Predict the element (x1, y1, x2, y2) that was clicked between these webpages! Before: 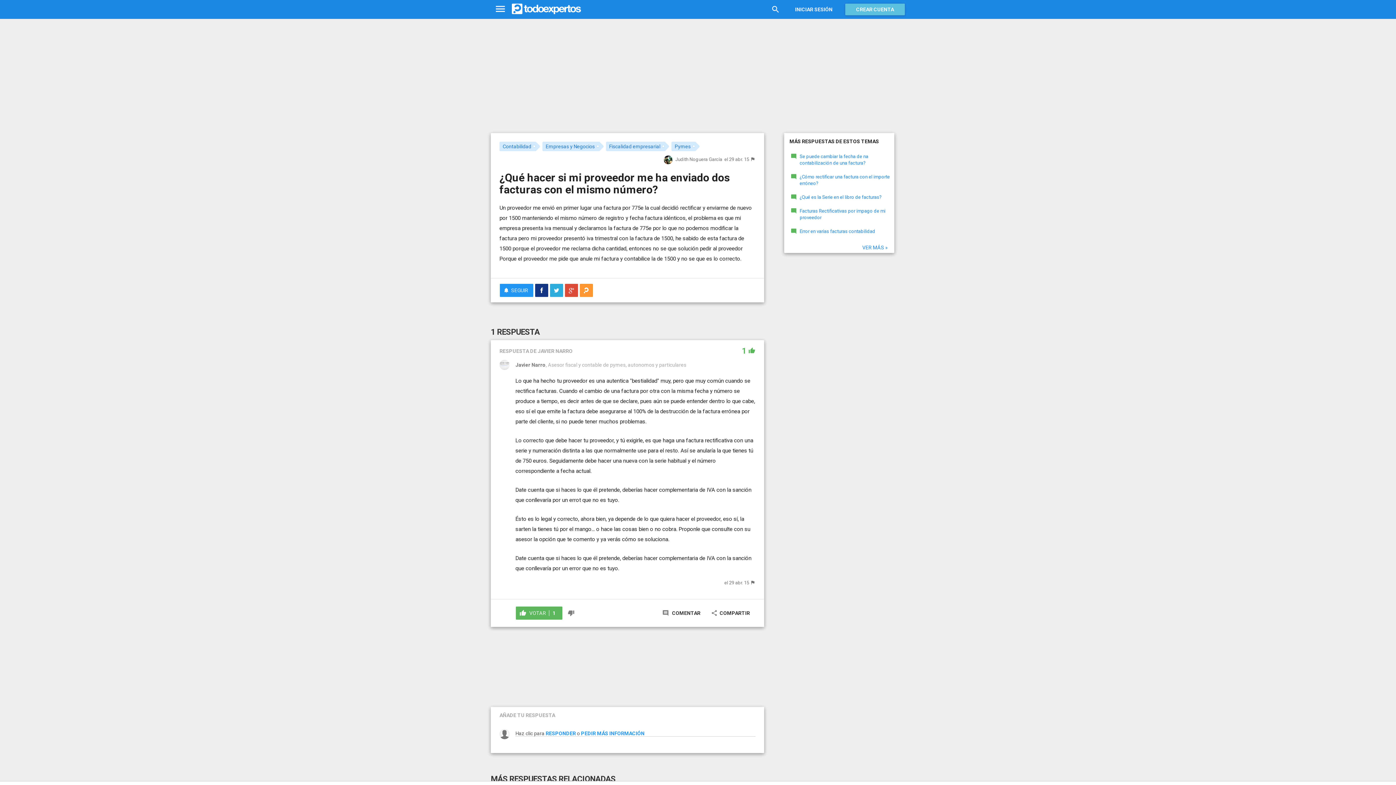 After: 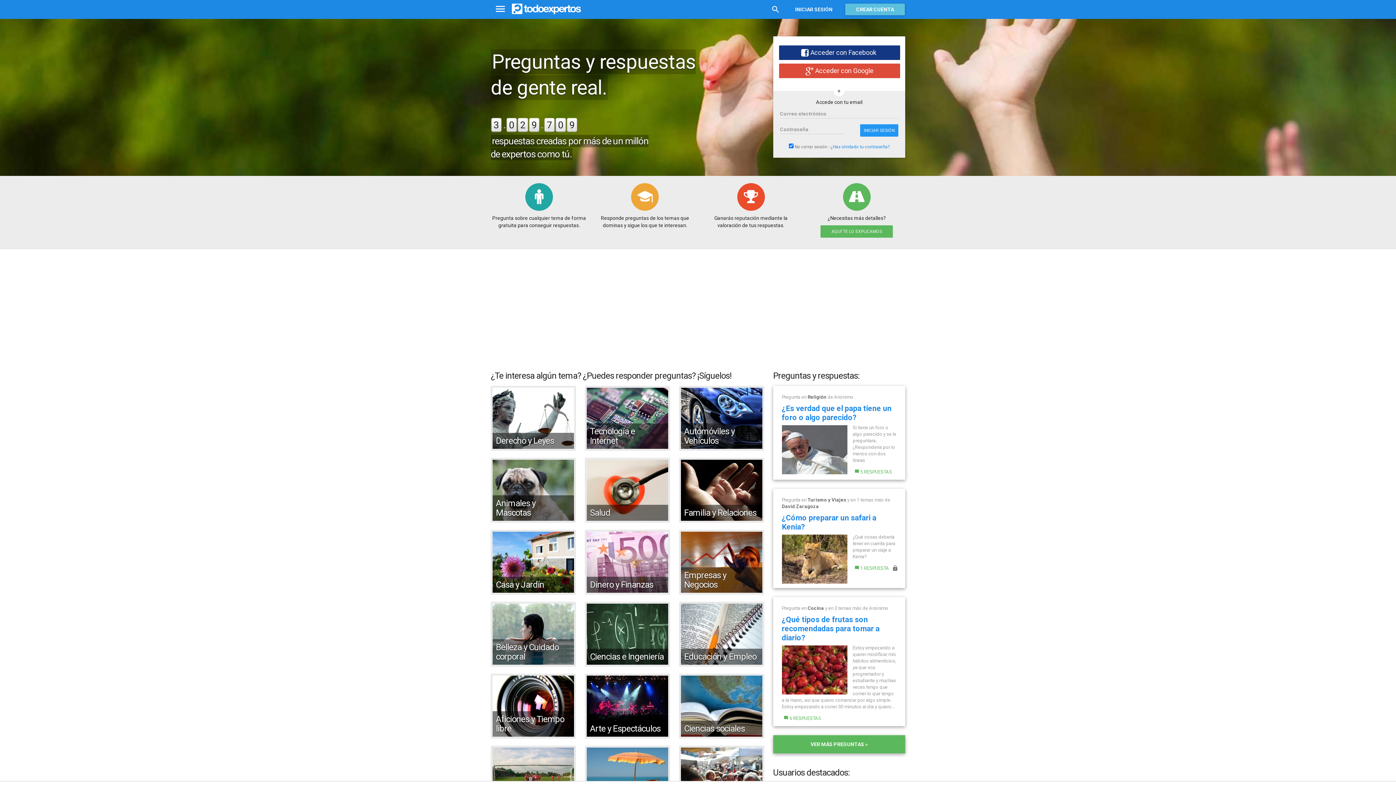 Action: bbox: (506, 0, 586, 18)